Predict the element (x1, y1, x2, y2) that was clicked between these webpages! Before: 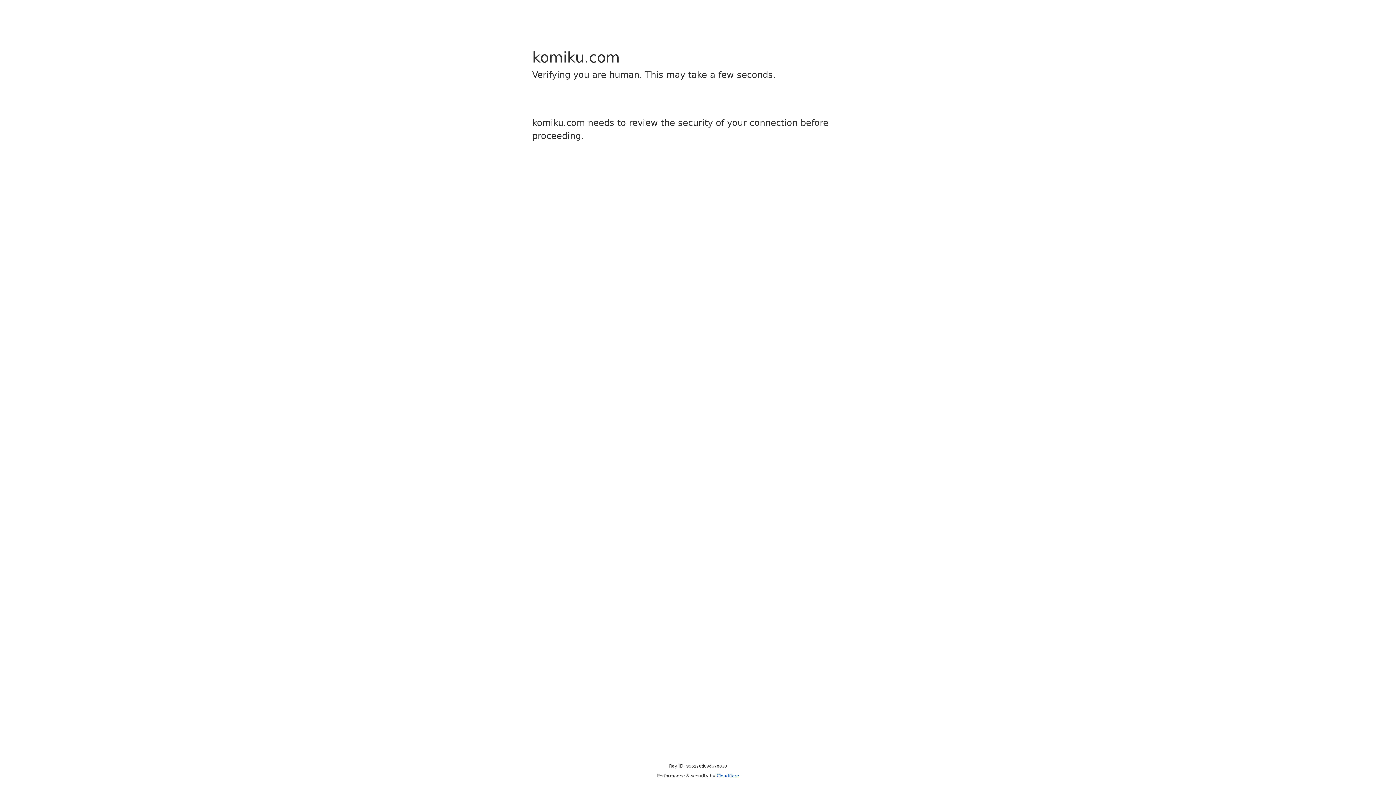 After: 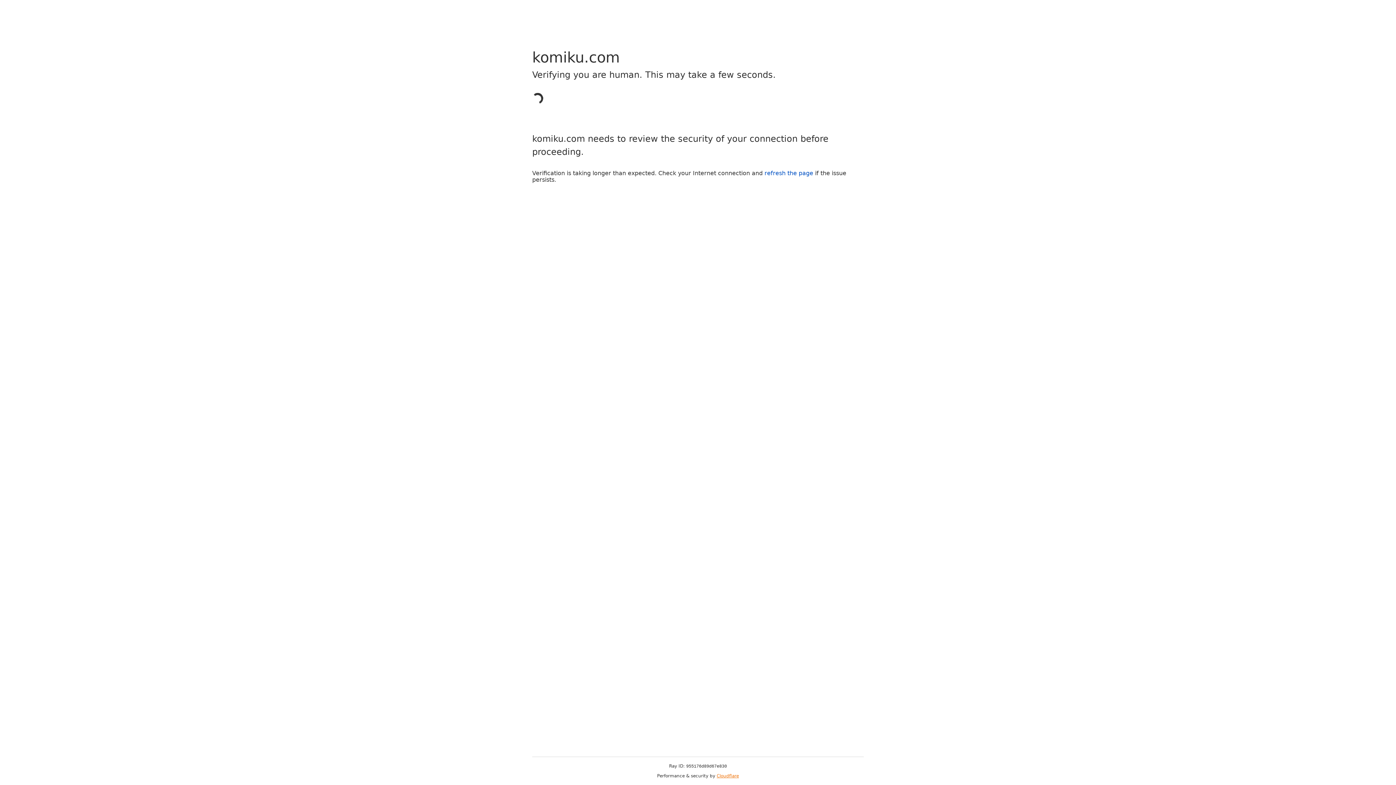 Action: bbox: (716, 773, 739, 778) label: Cloudflare